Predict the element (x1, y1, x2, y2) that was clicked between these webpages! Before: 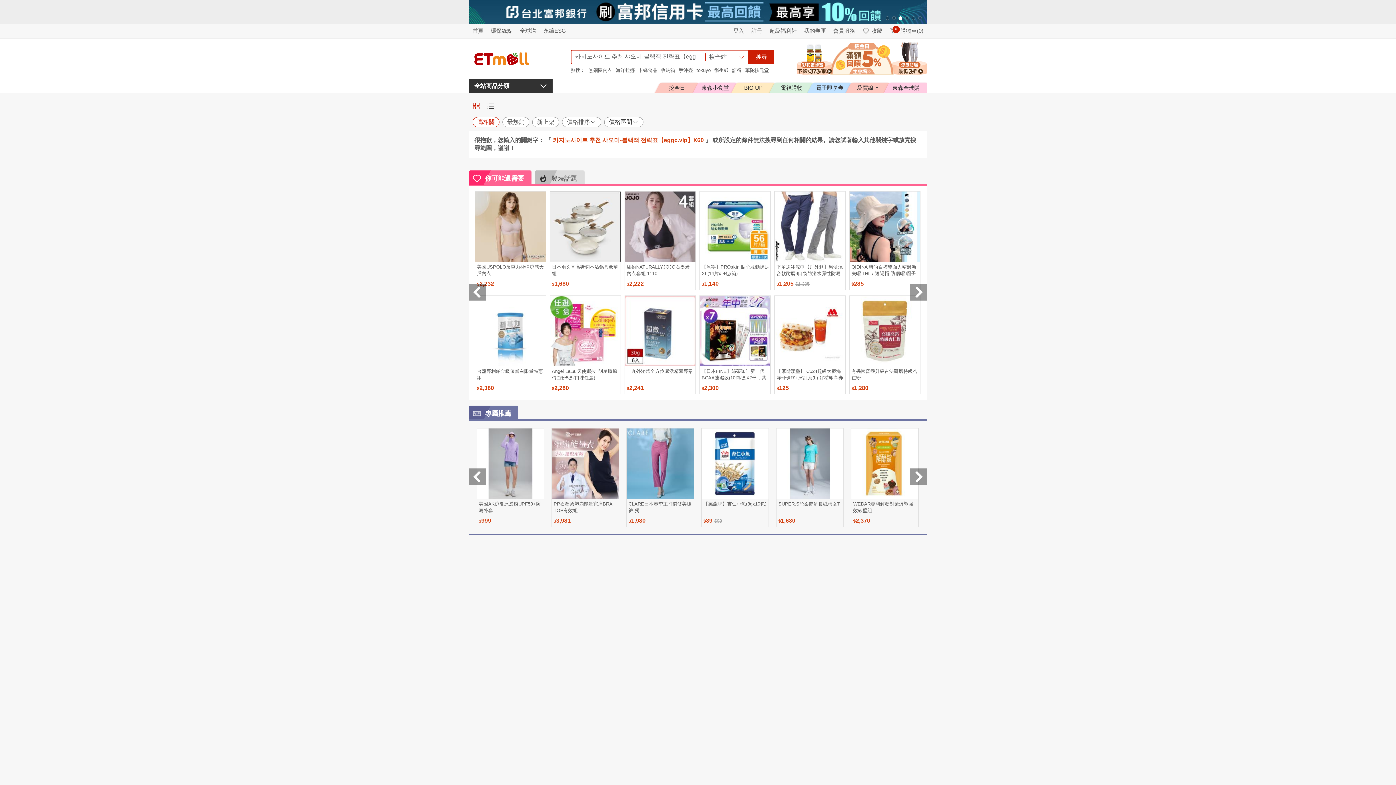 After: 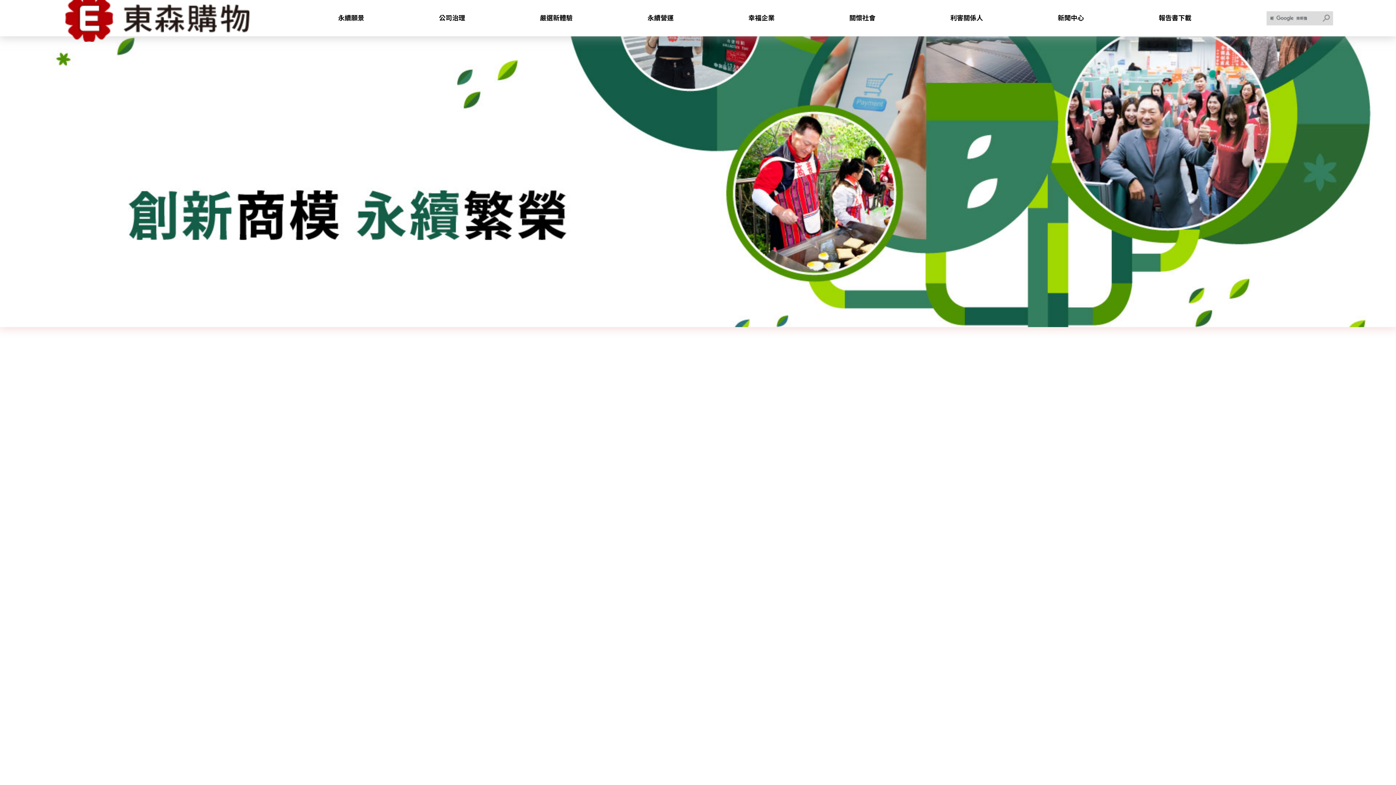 Action: bbox: (543, 27, 566, 33) label: 永續ESG